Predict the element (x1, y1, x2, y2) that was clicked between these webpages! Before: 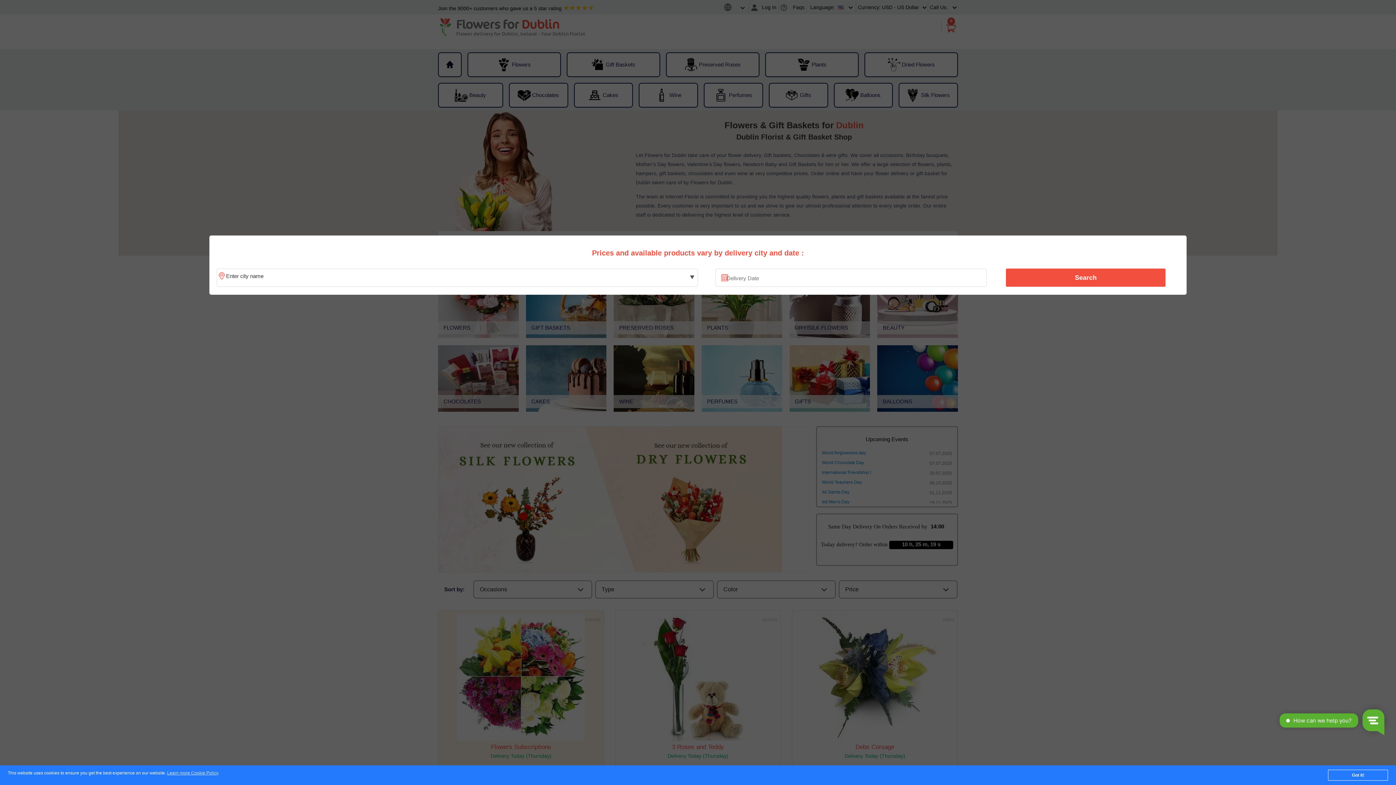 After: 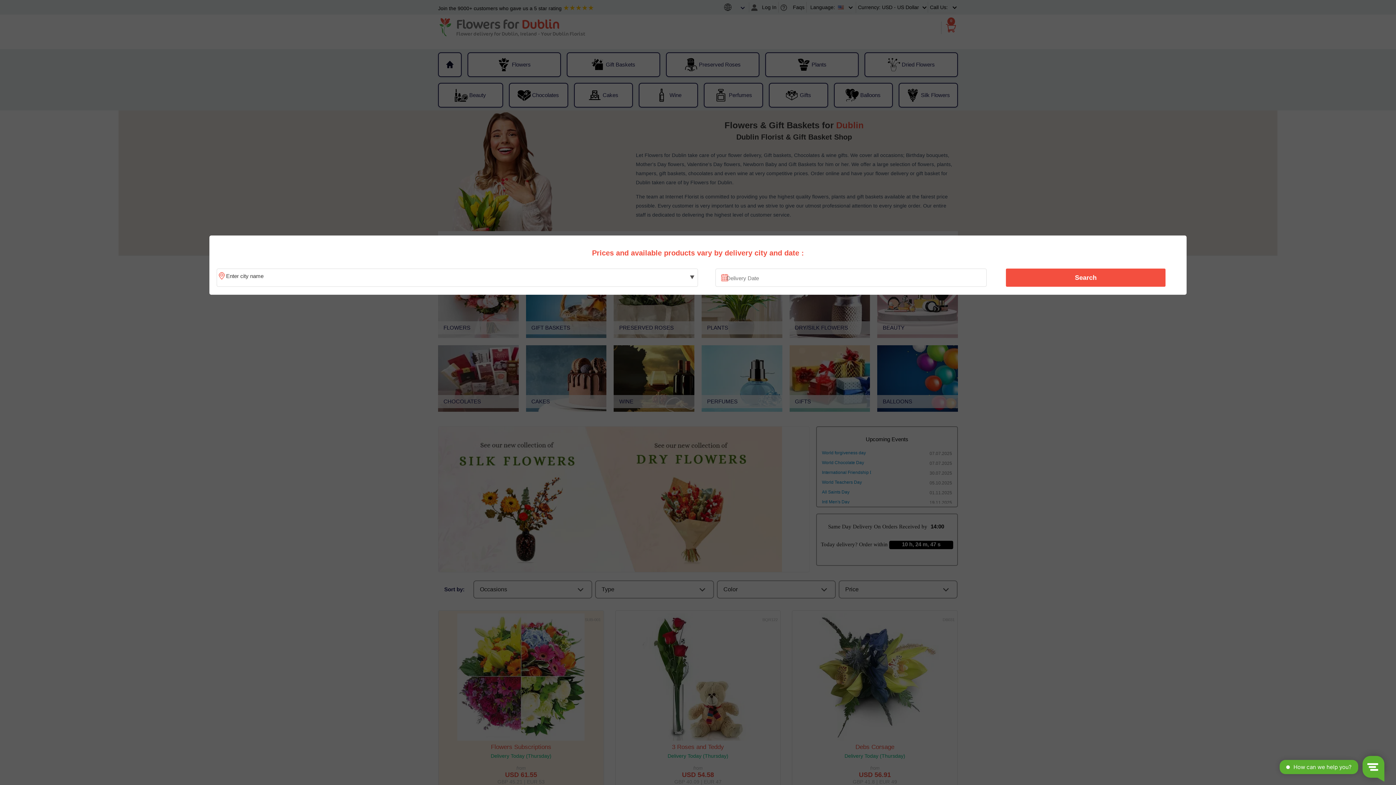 Action: bbox: (1328, 770, 1388, 781) label: Got it!